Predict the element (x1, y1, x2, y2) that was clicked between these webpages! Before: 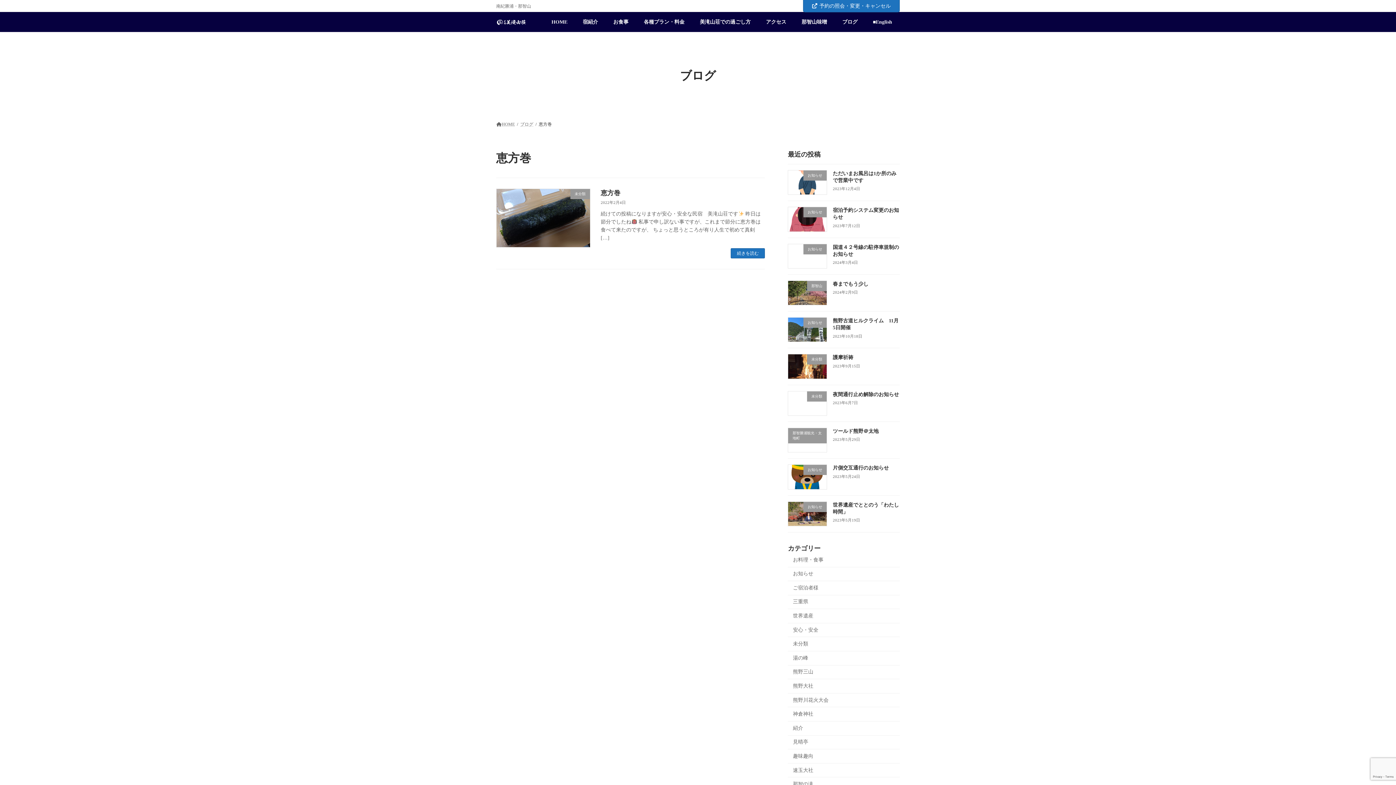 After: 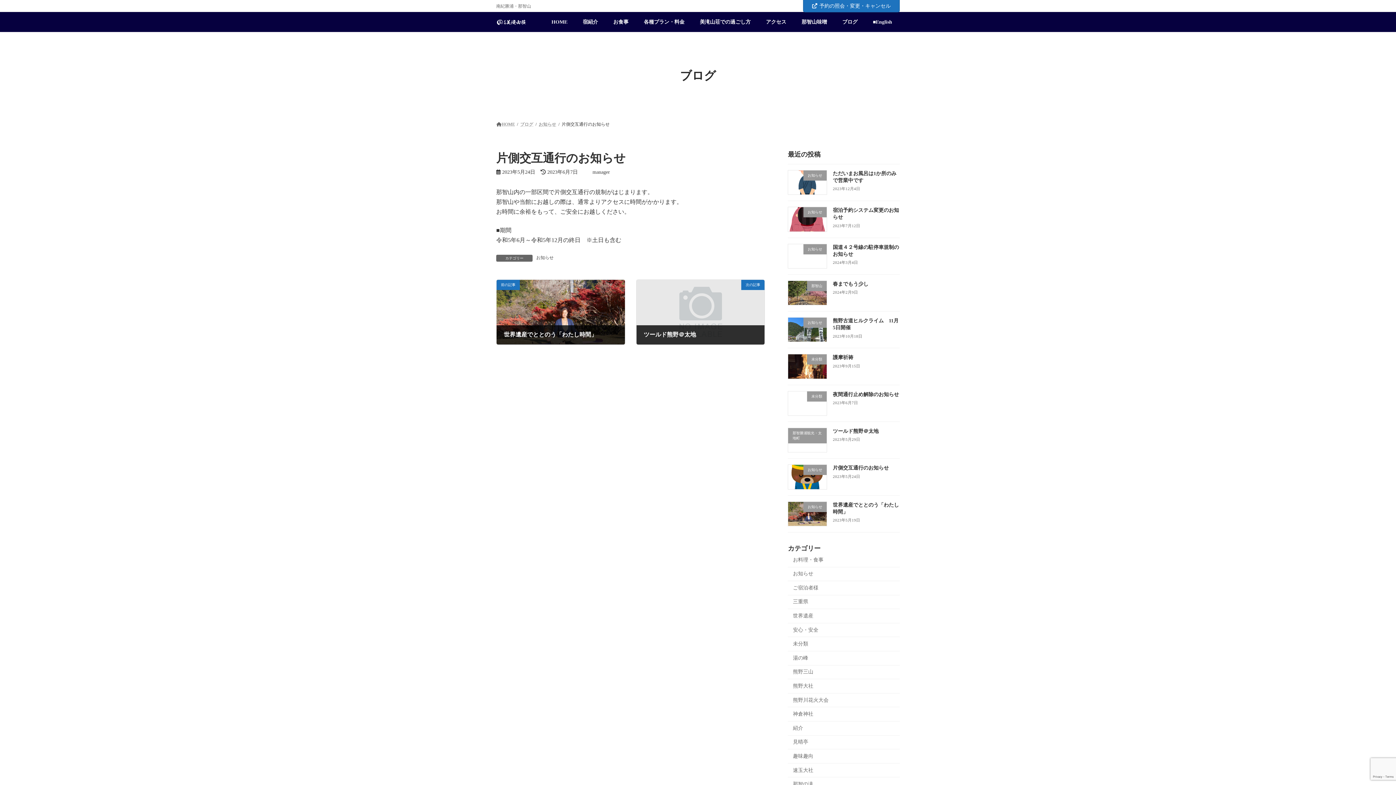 Action: bbox: (833, 465, 889, 471) label: 片側交互通行のお知らせ